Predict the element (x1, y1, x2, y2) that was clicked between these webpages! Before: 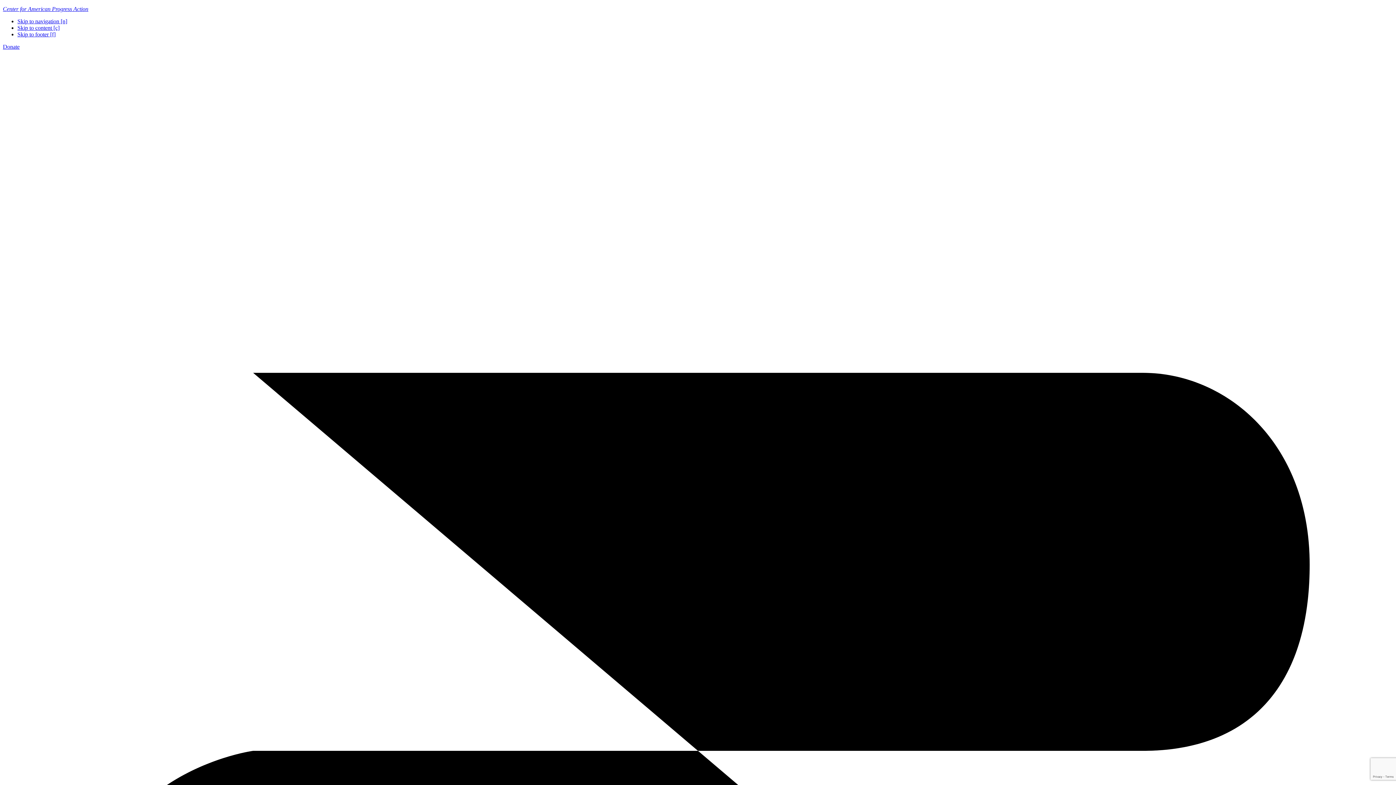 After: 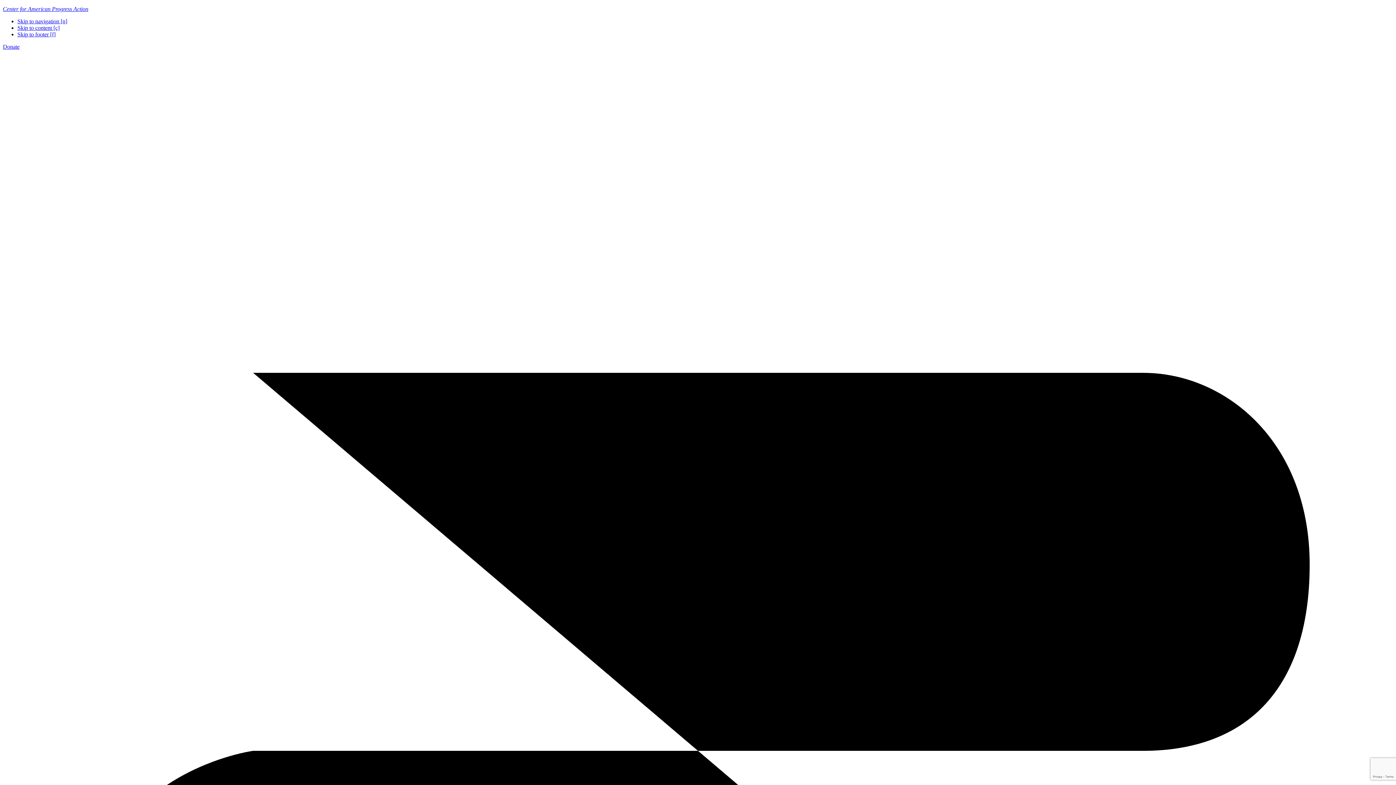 Action: label: Donate bbox: (2, 43, 19, 49)